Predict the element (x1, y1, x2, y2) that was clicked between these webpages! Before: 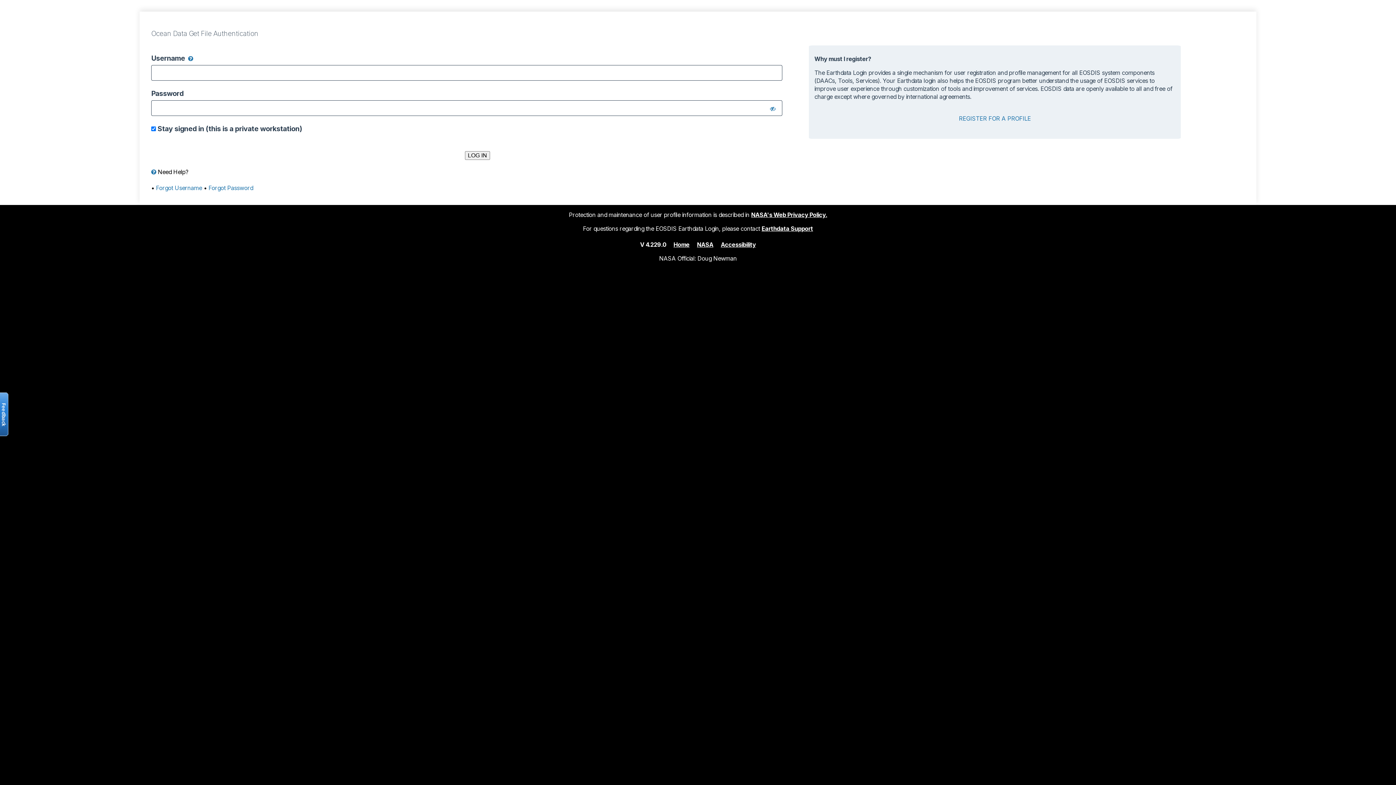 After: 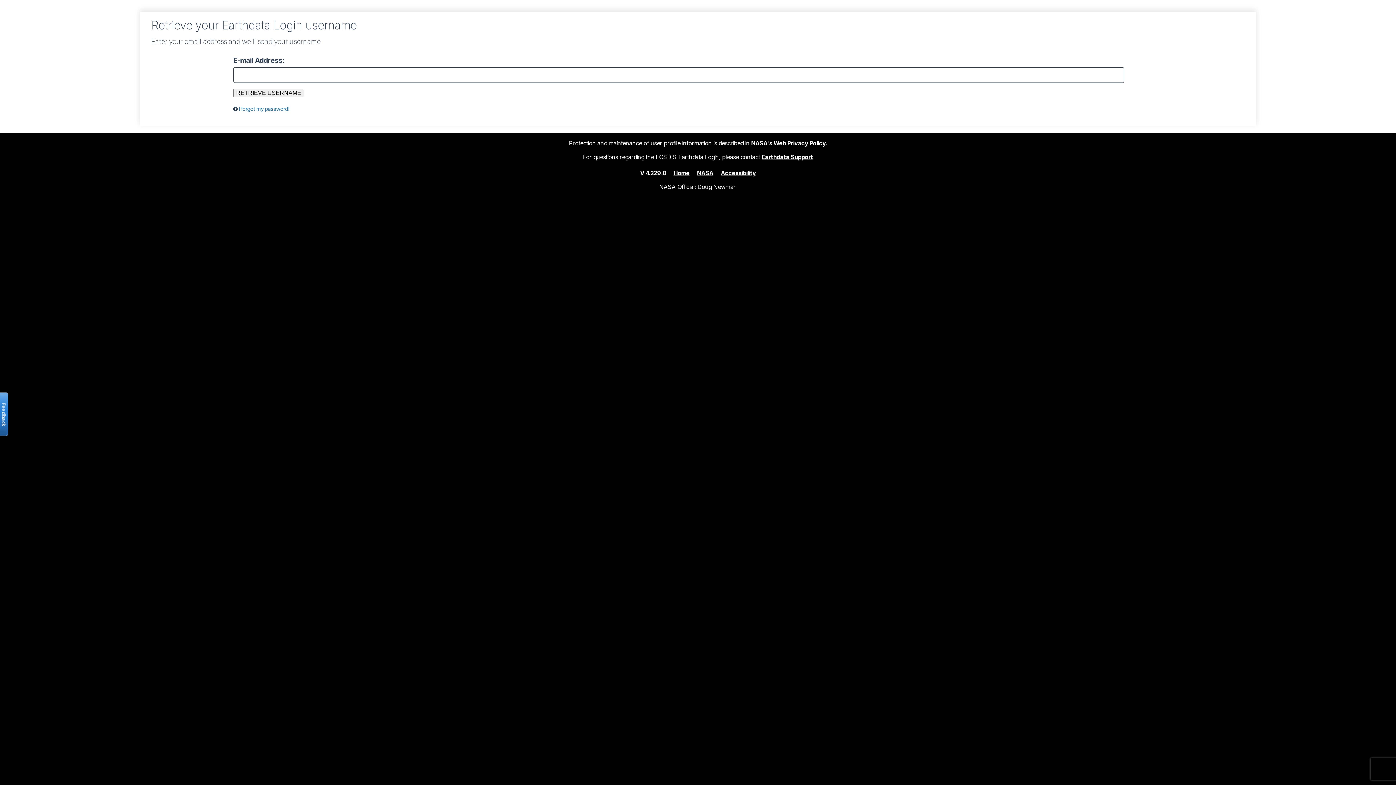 Action: label: Forgot Username bbox: (156, 184, 202, 191)